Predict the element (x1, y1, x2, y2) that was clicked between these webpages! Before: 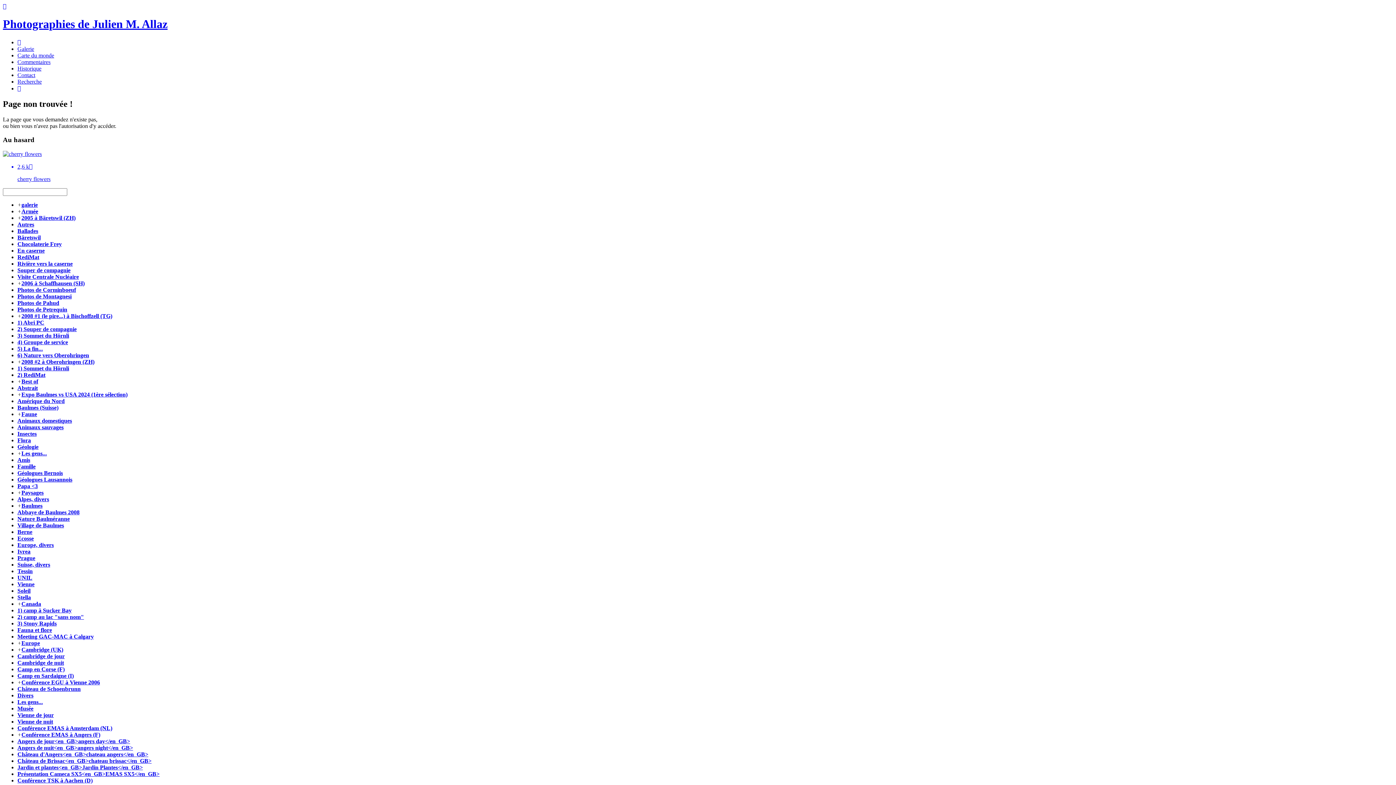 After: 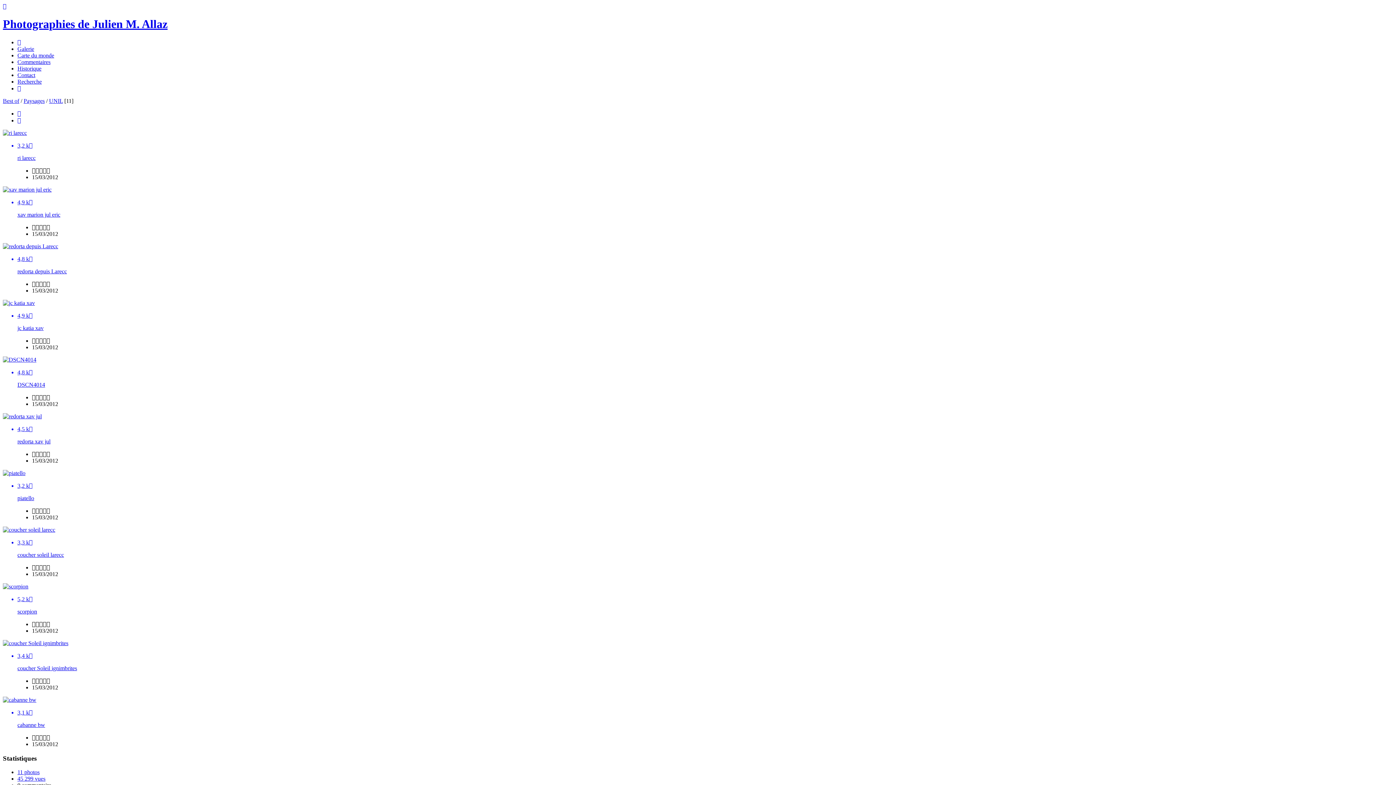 Action: bbox: (17, 574, 32, 581) label: UNIL